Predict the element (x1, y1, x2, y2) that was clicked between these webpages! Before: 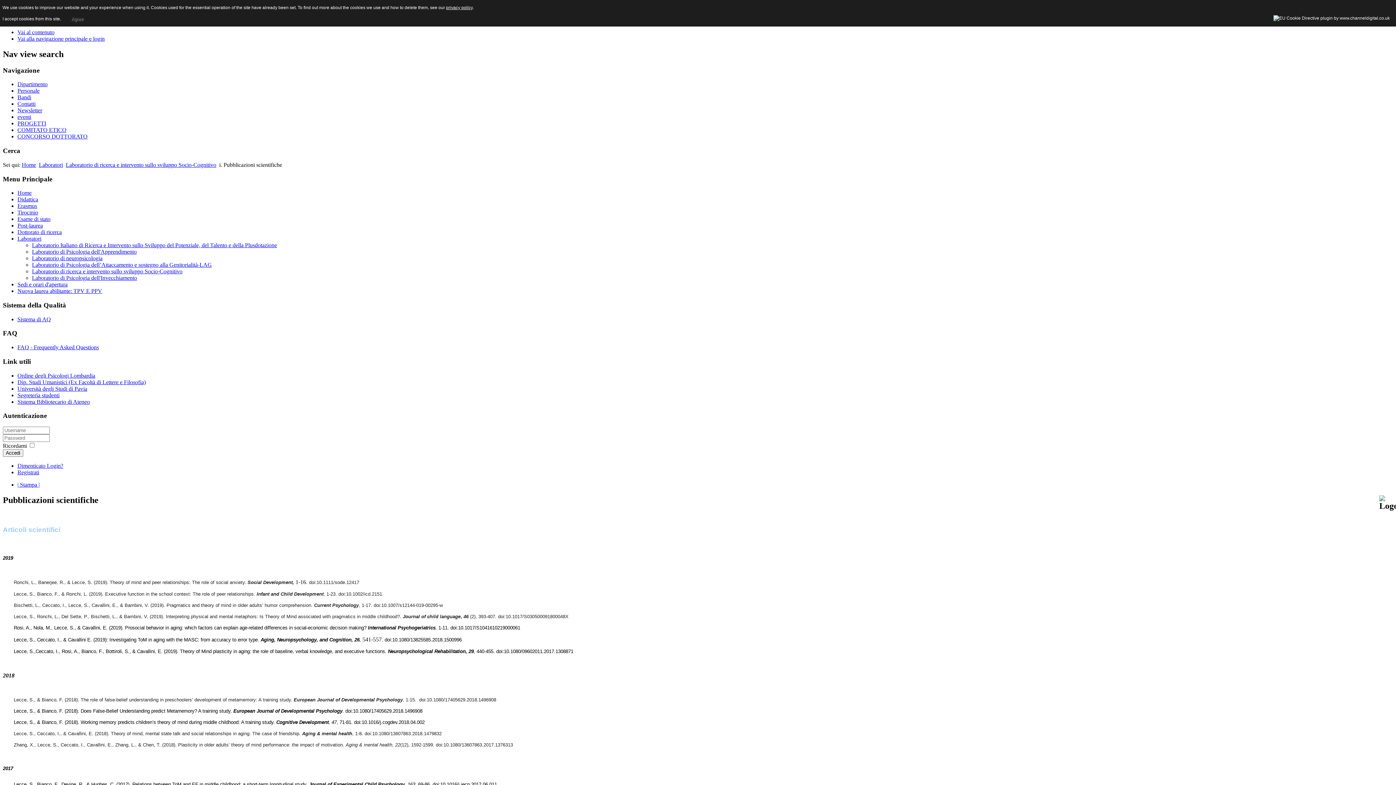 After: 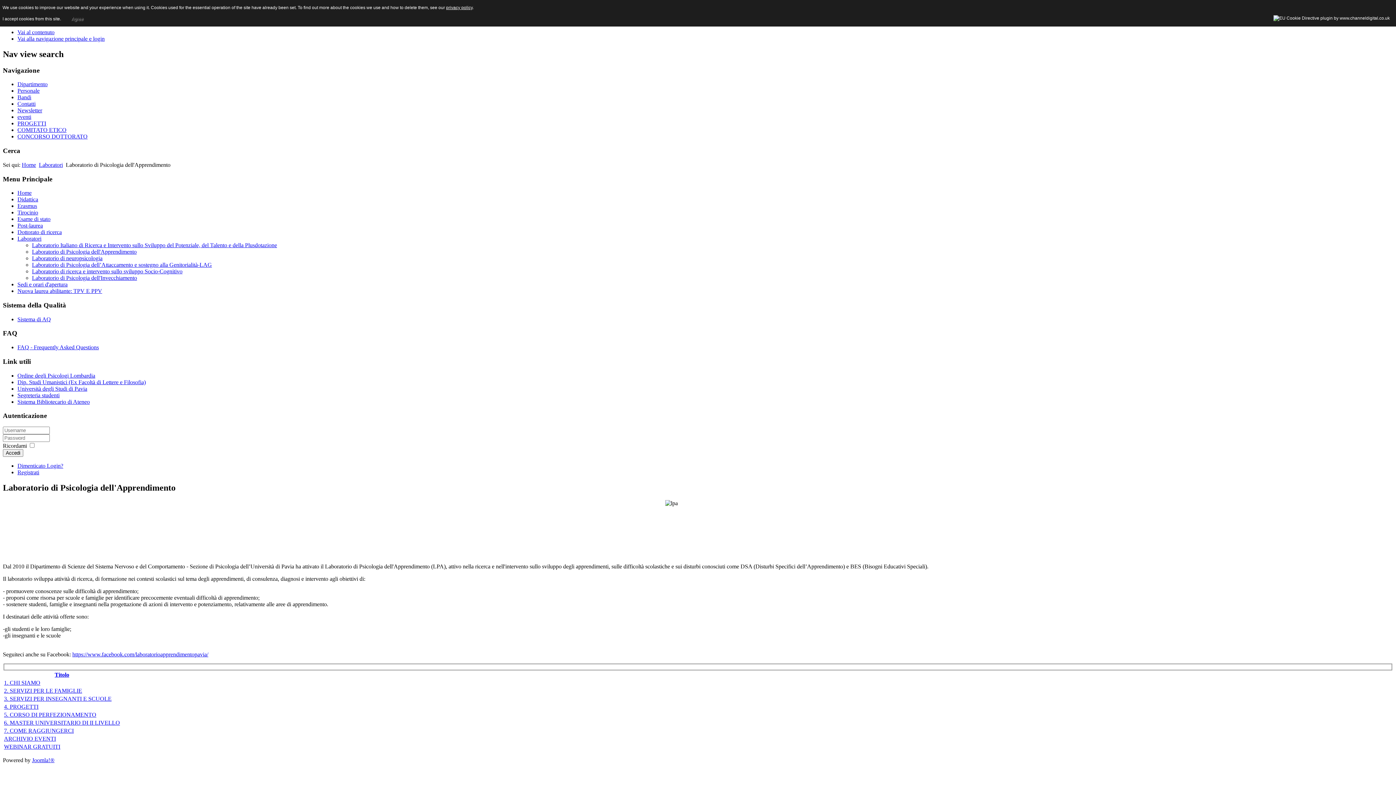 Action: bbox: (32, 248, 136, 255) label: Laboratorio di Psicologia dell'Apprendimento